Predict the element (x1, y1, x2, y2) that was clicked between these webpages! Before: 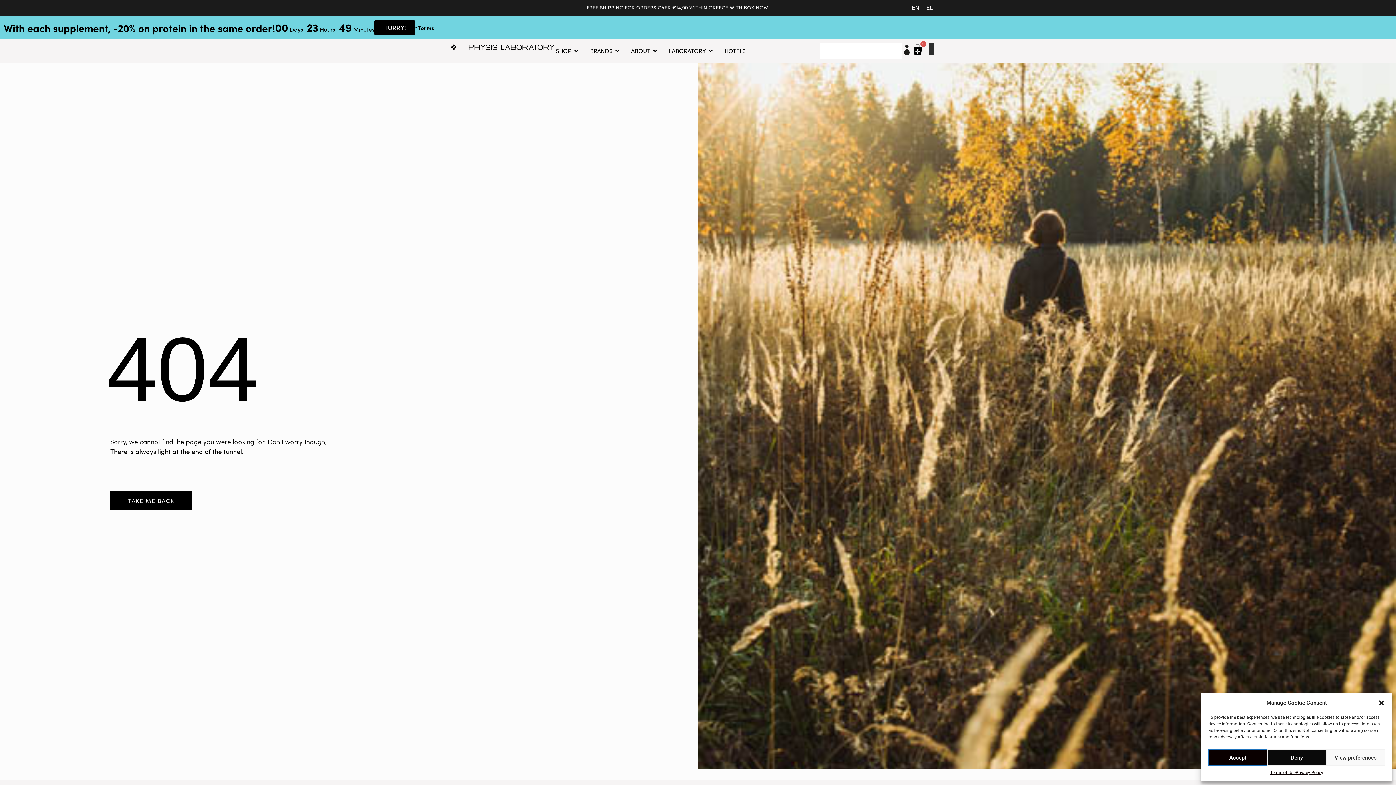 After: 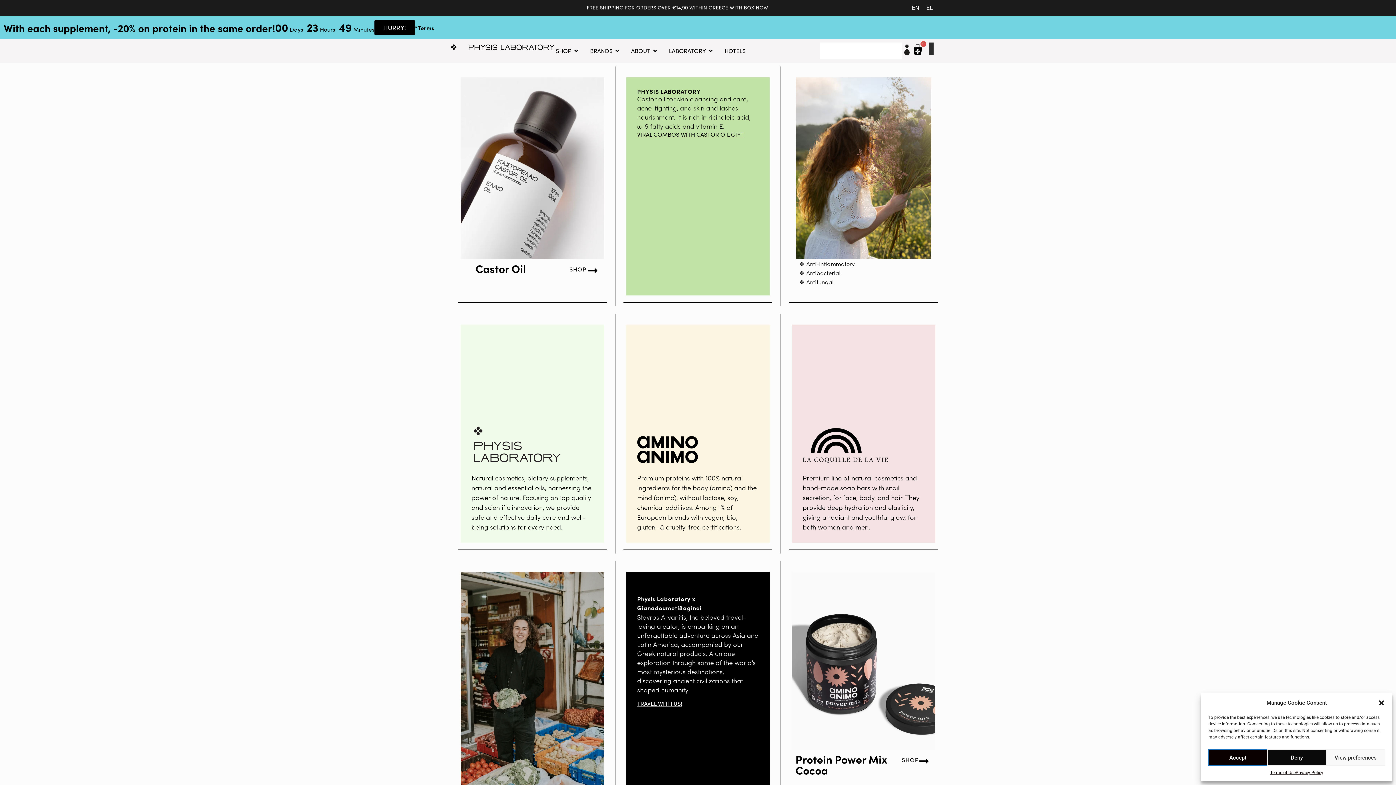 Action: bbox: (449, 42, 555, 51)